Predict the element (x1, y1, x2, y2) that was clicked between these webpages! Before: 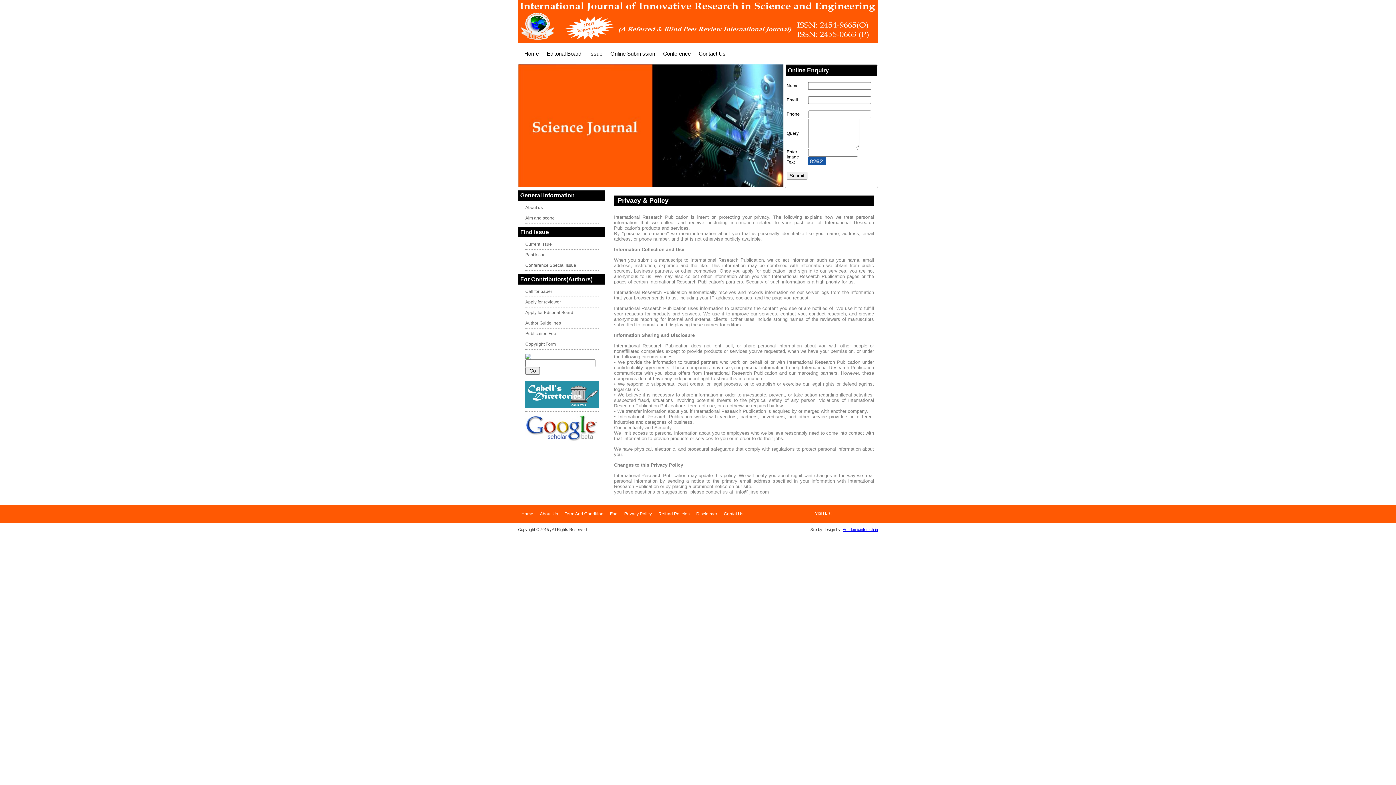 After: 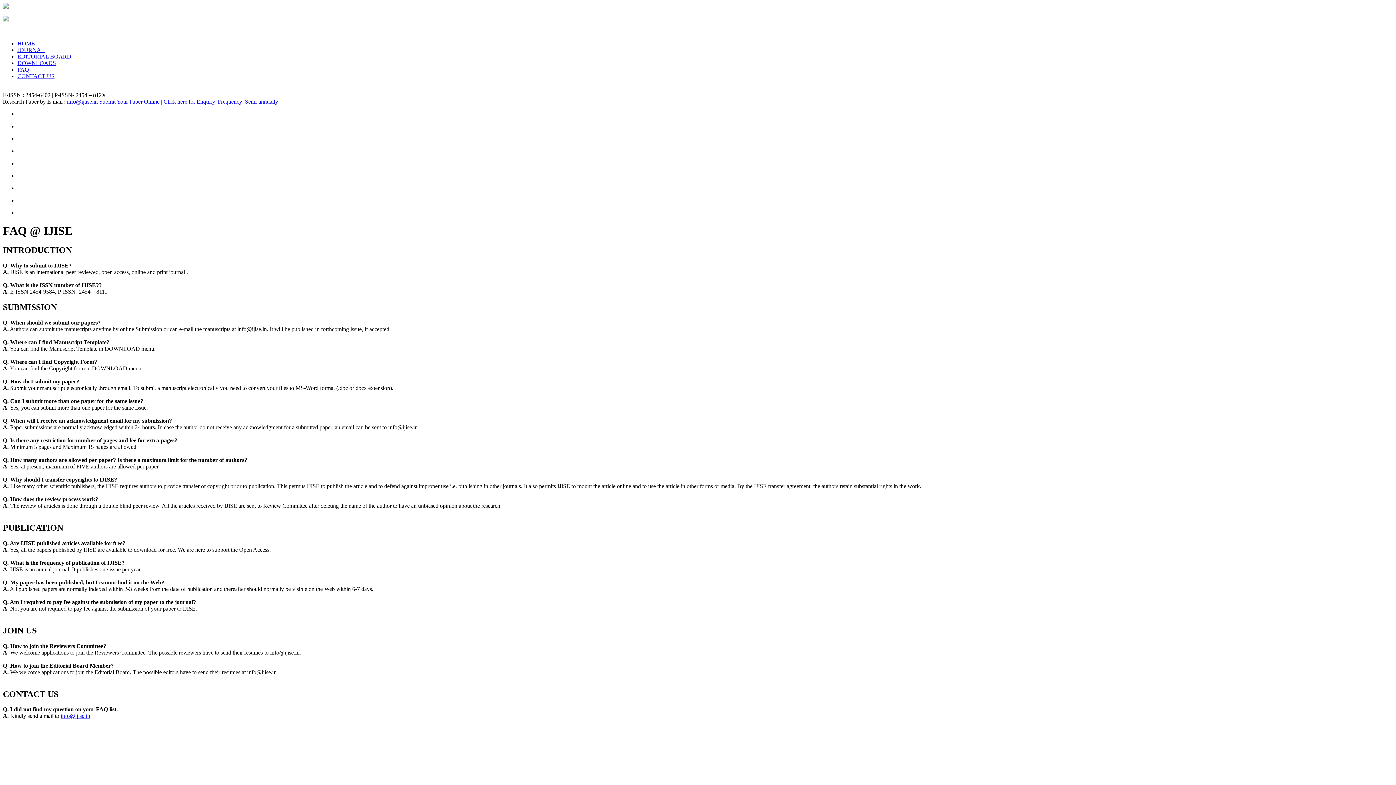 Action: label: Faq bbox: (610, 511, 617, 516)